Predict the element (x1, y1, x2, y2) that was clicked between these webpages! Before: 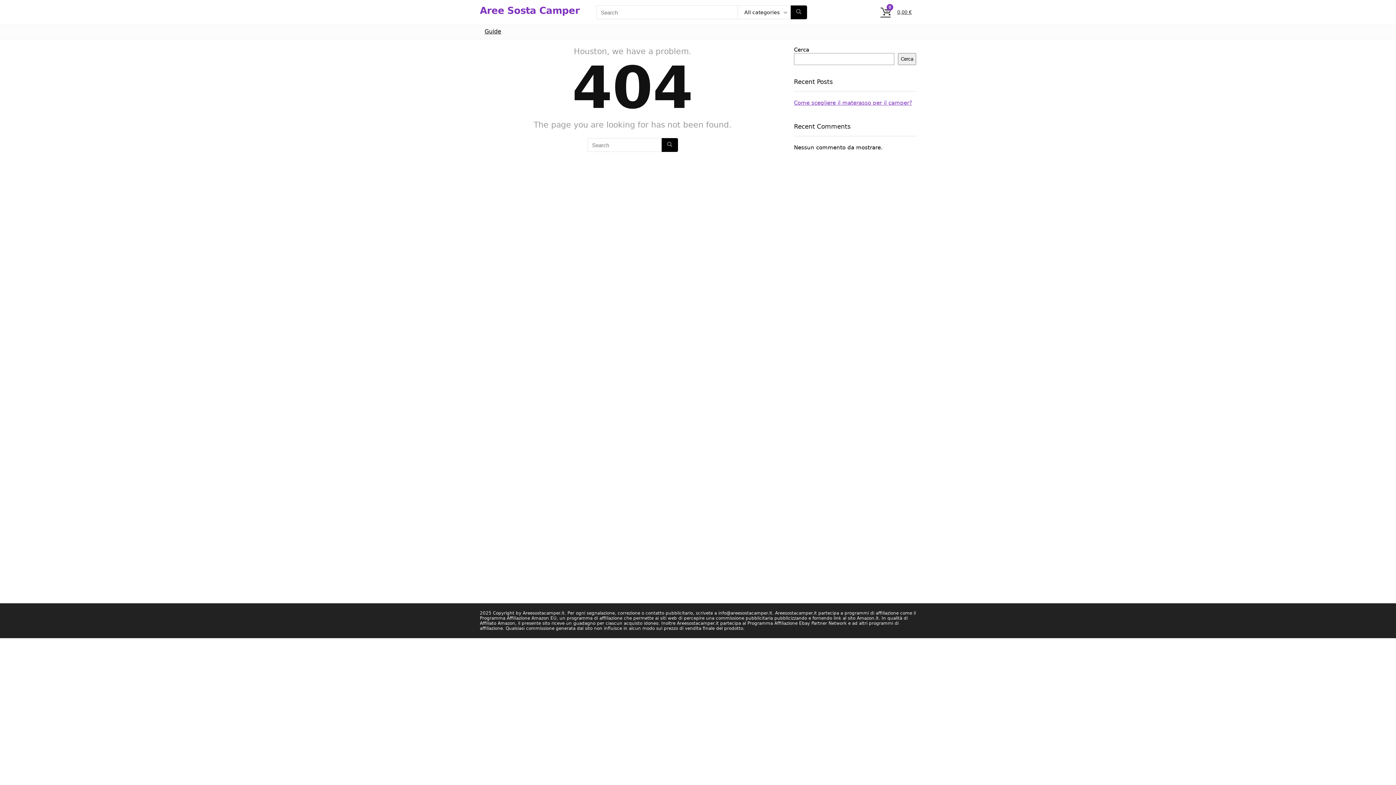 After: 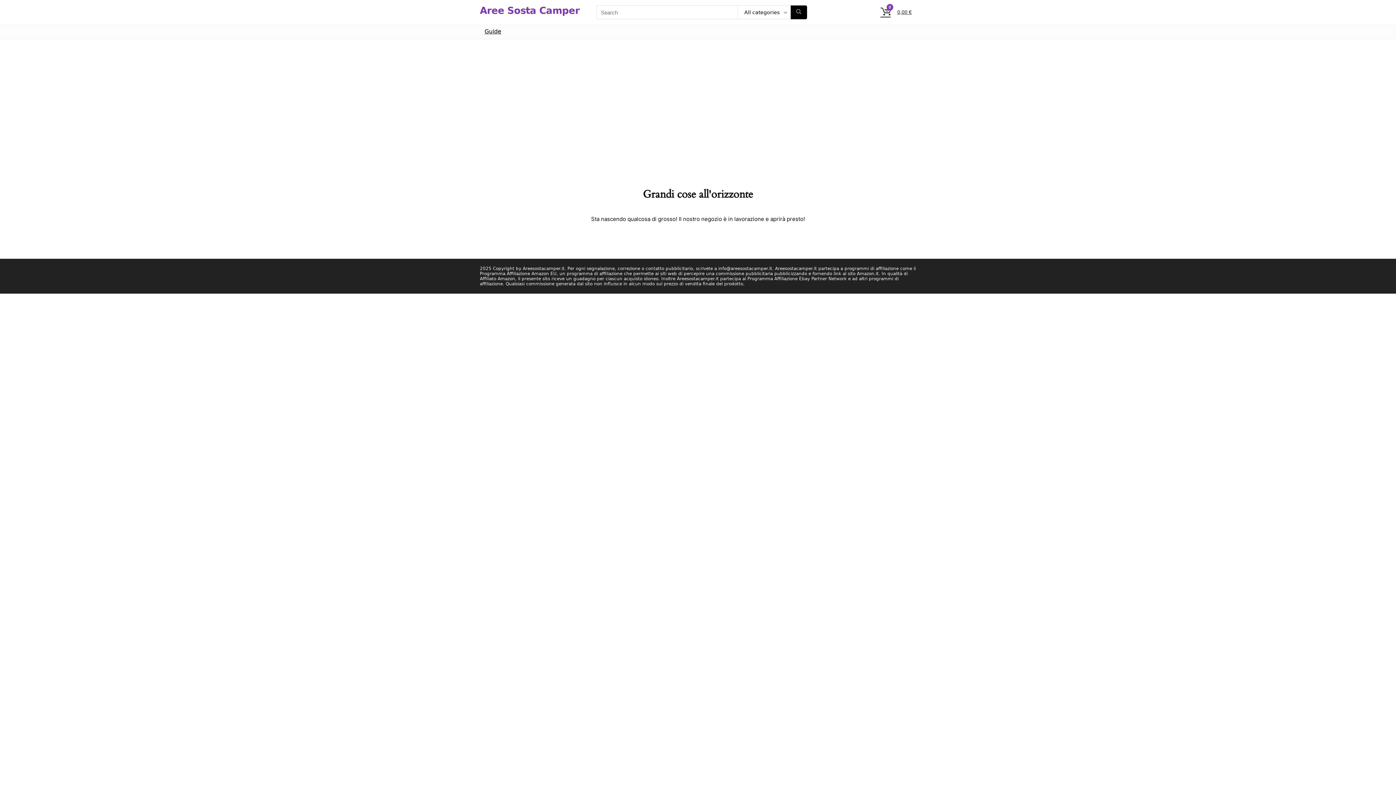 Action: bbox: (661, 138, 678, 152) label: Search